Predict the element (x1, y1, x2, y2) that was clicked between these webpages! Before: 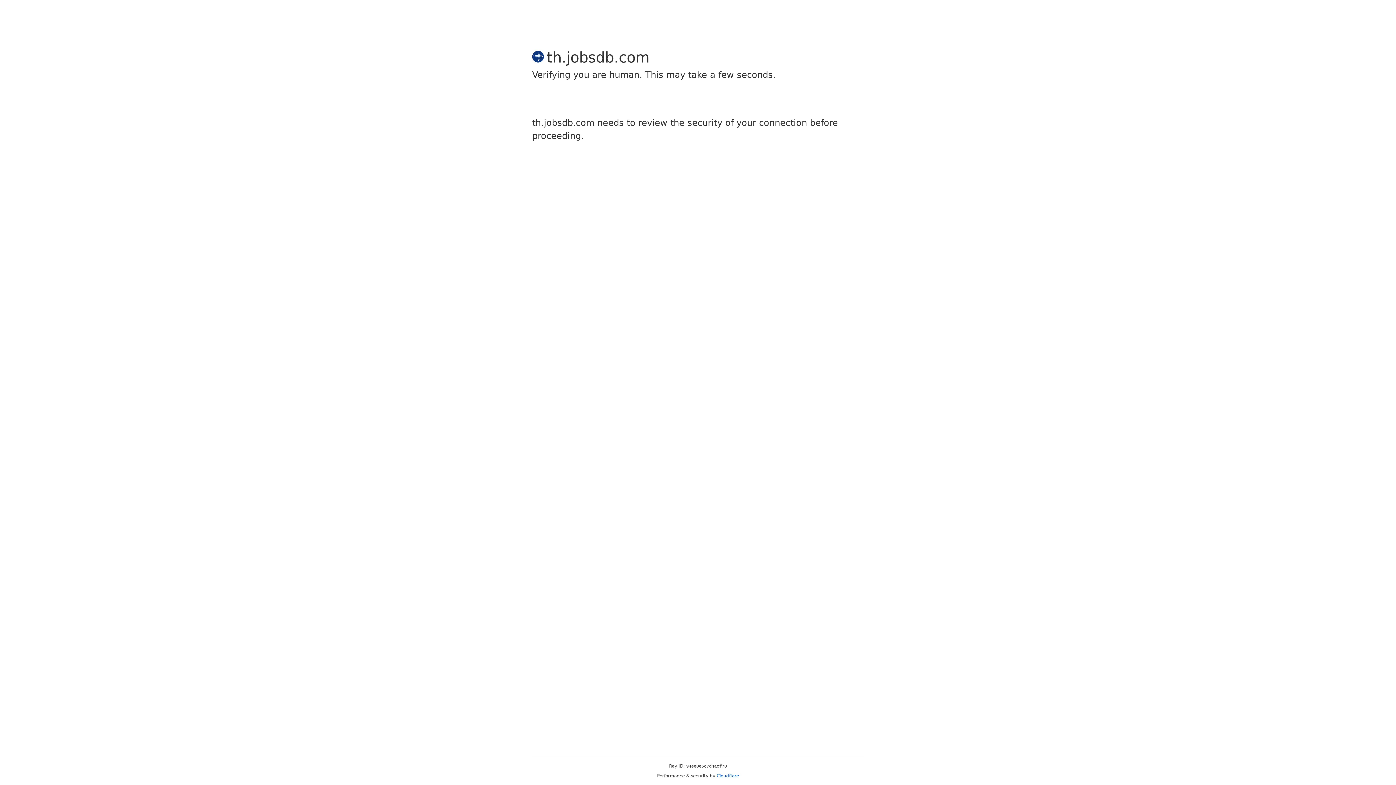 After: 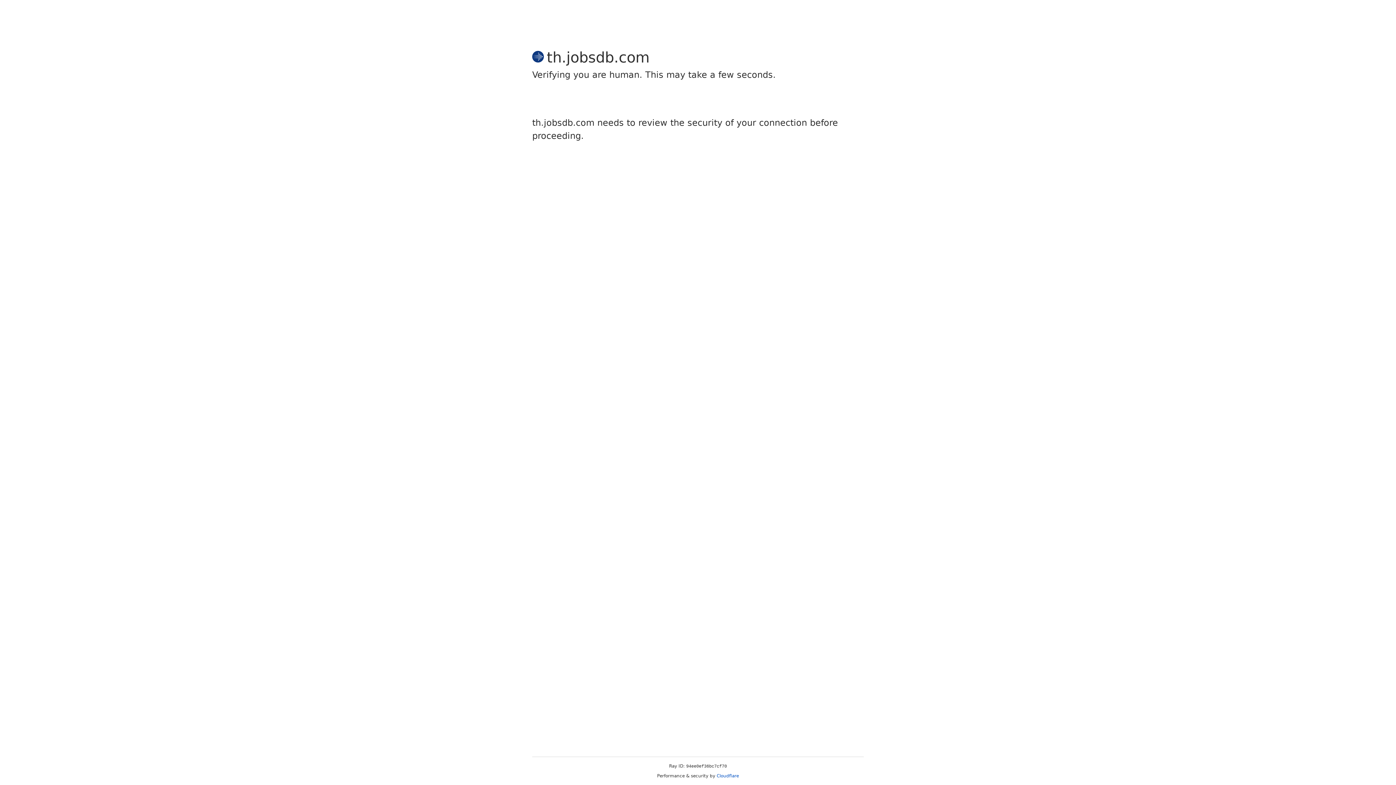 Action: bbox: (716, 773, 739, 778) label: Cloudflare